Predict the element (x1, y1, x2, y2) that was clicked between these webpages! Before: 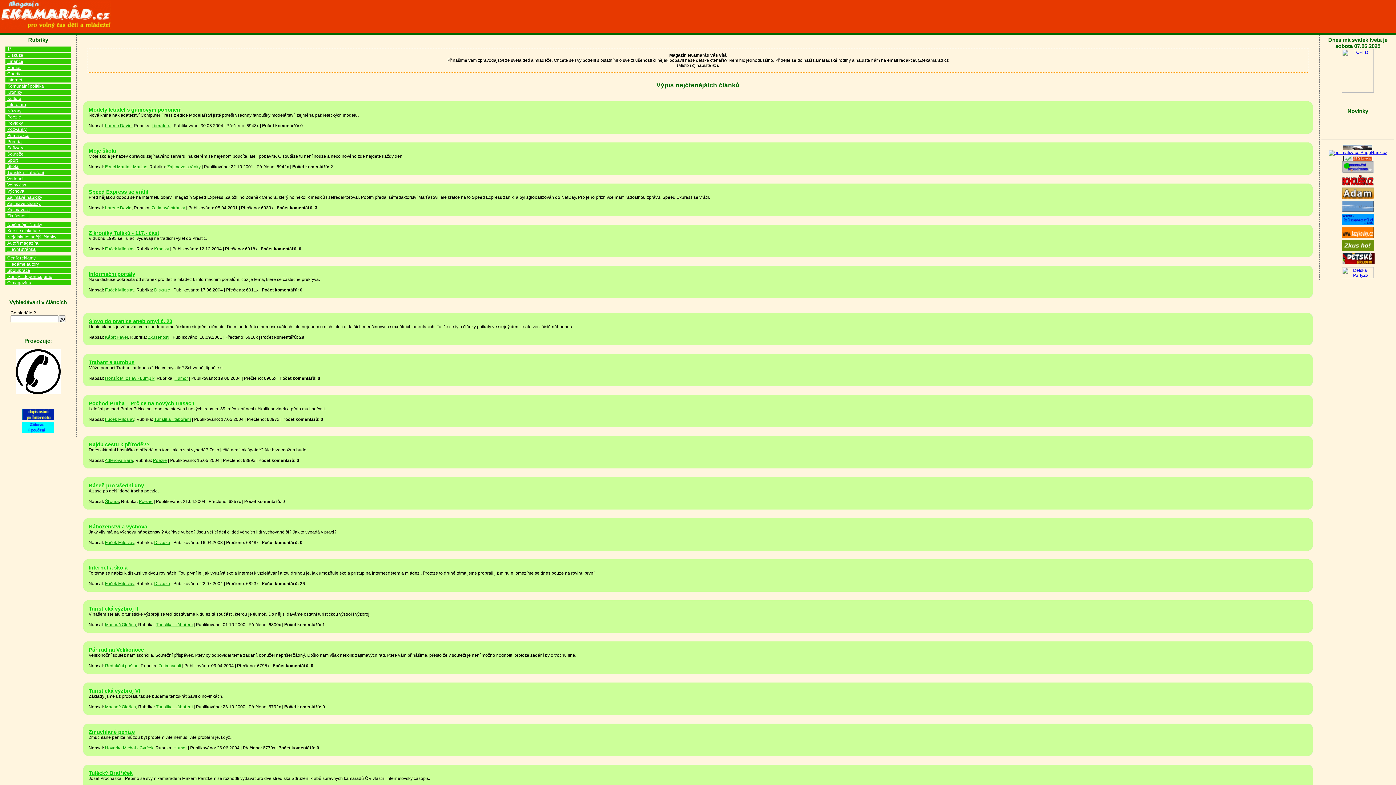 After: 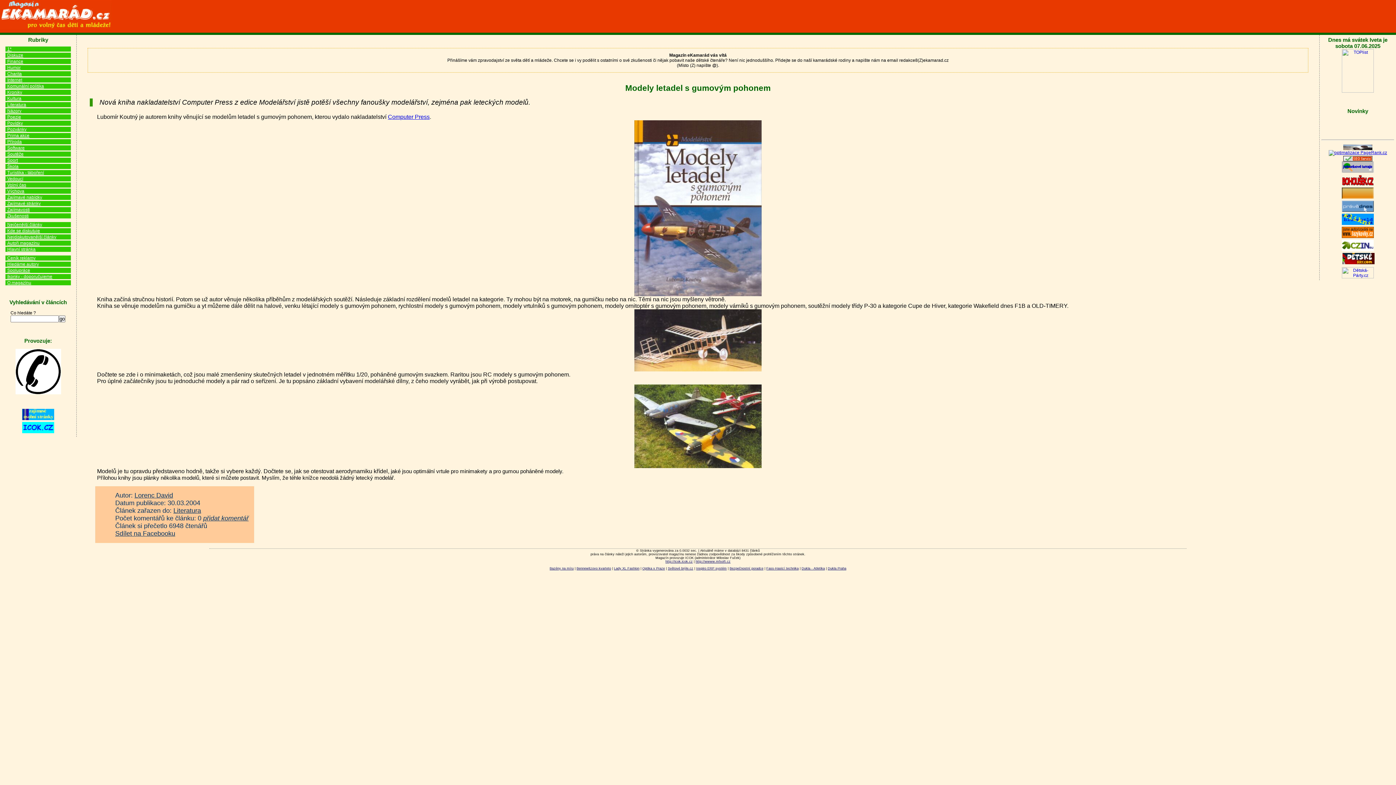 Action: label: Modely letadel s gumovým pohonem bbox: (88, 106, 181, 112)